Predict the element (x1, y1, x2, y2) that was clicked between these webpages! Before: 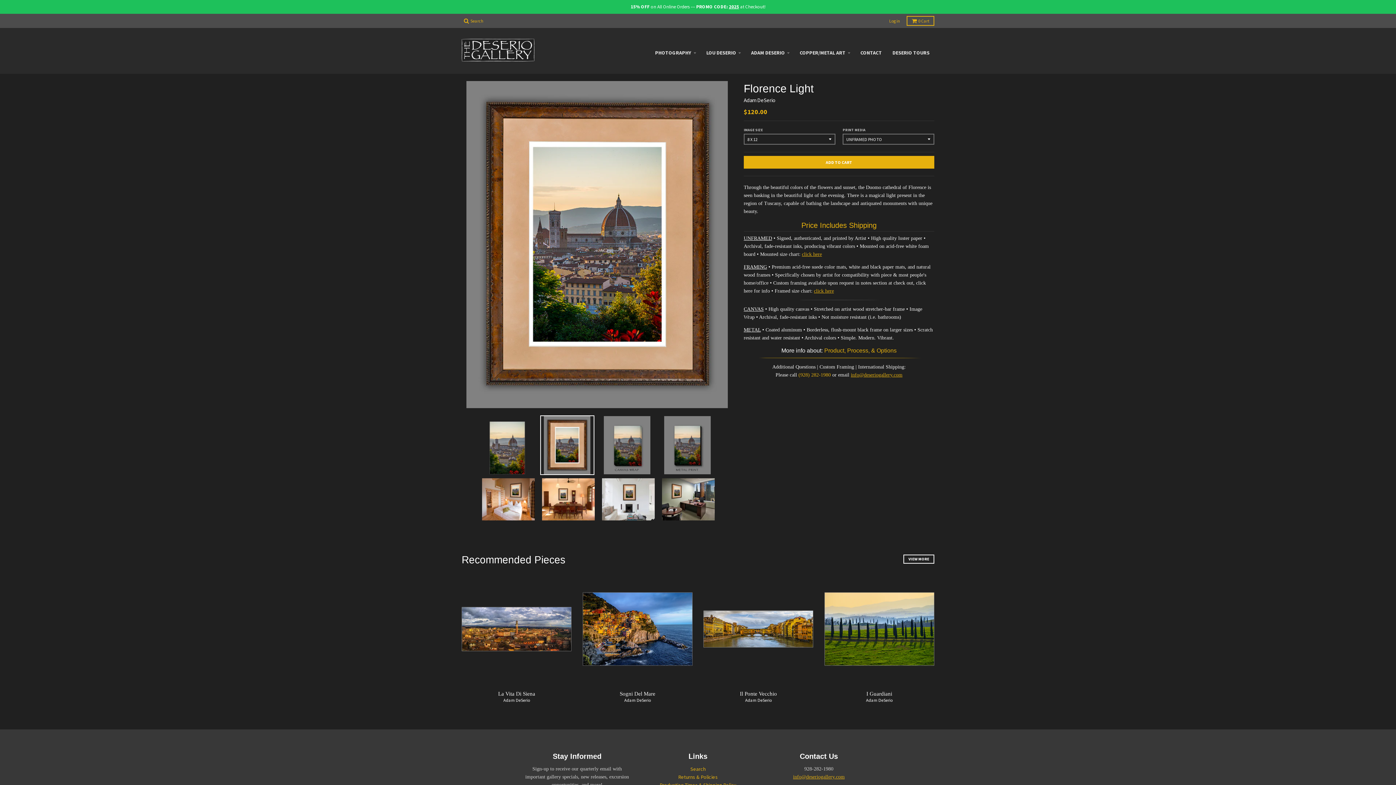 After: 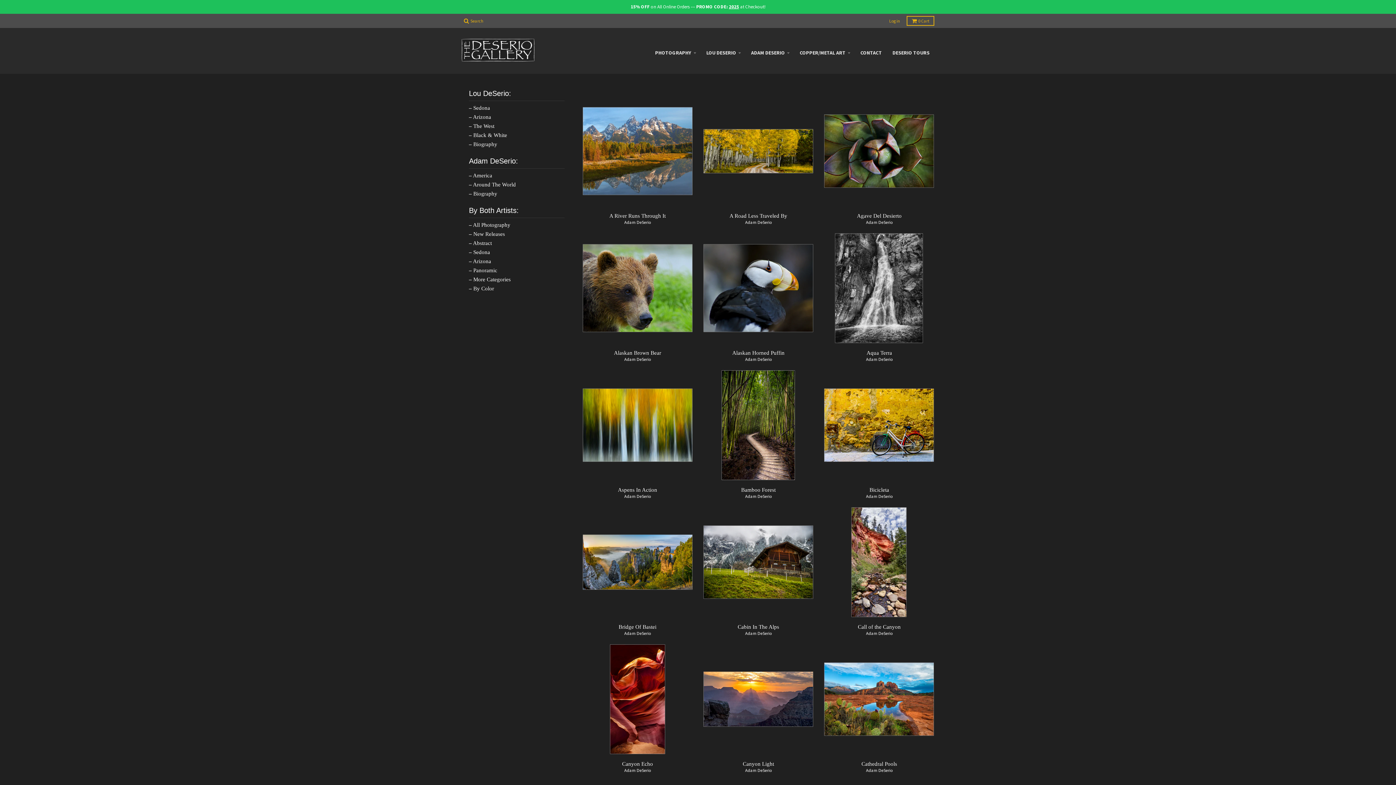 Action: bbox: (743, 96, 775, 103) label: Adam DeSerio